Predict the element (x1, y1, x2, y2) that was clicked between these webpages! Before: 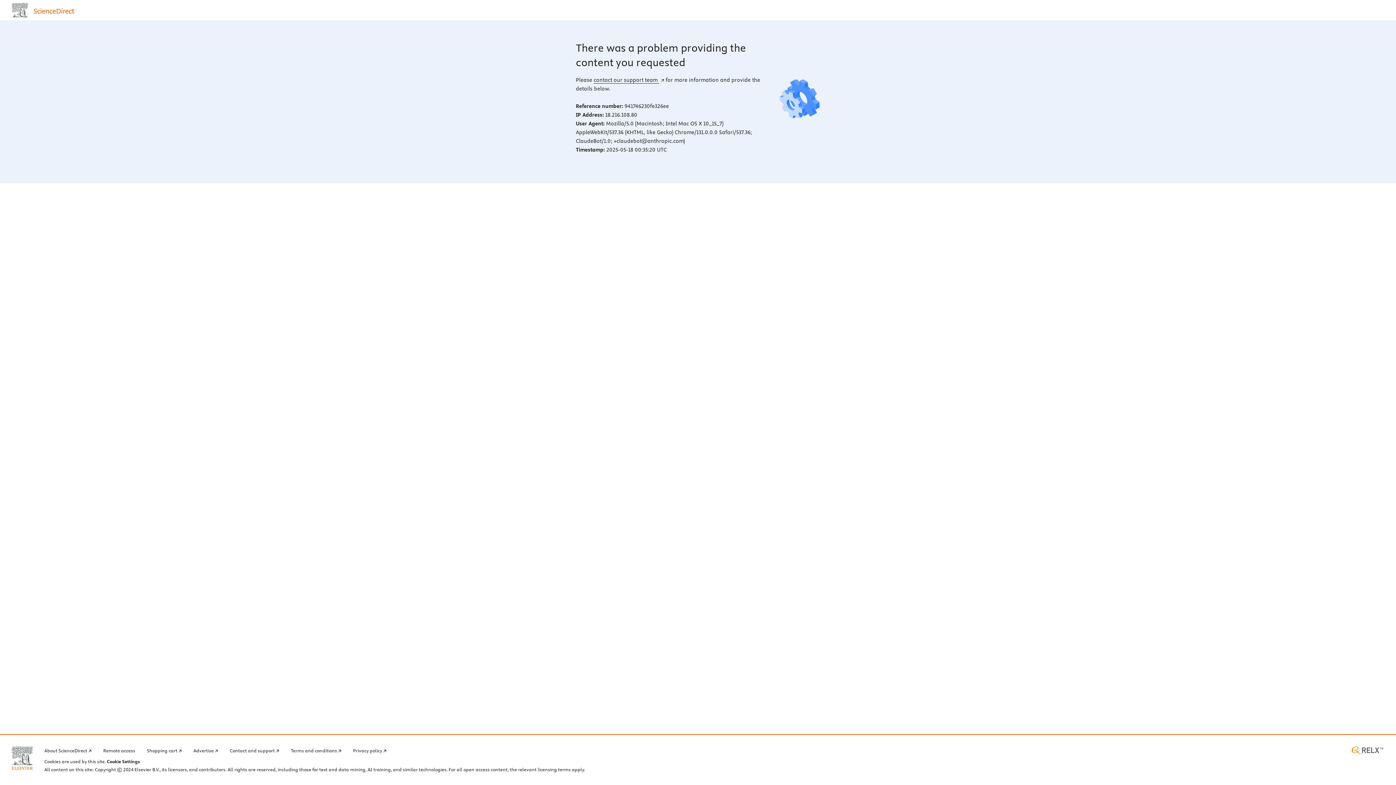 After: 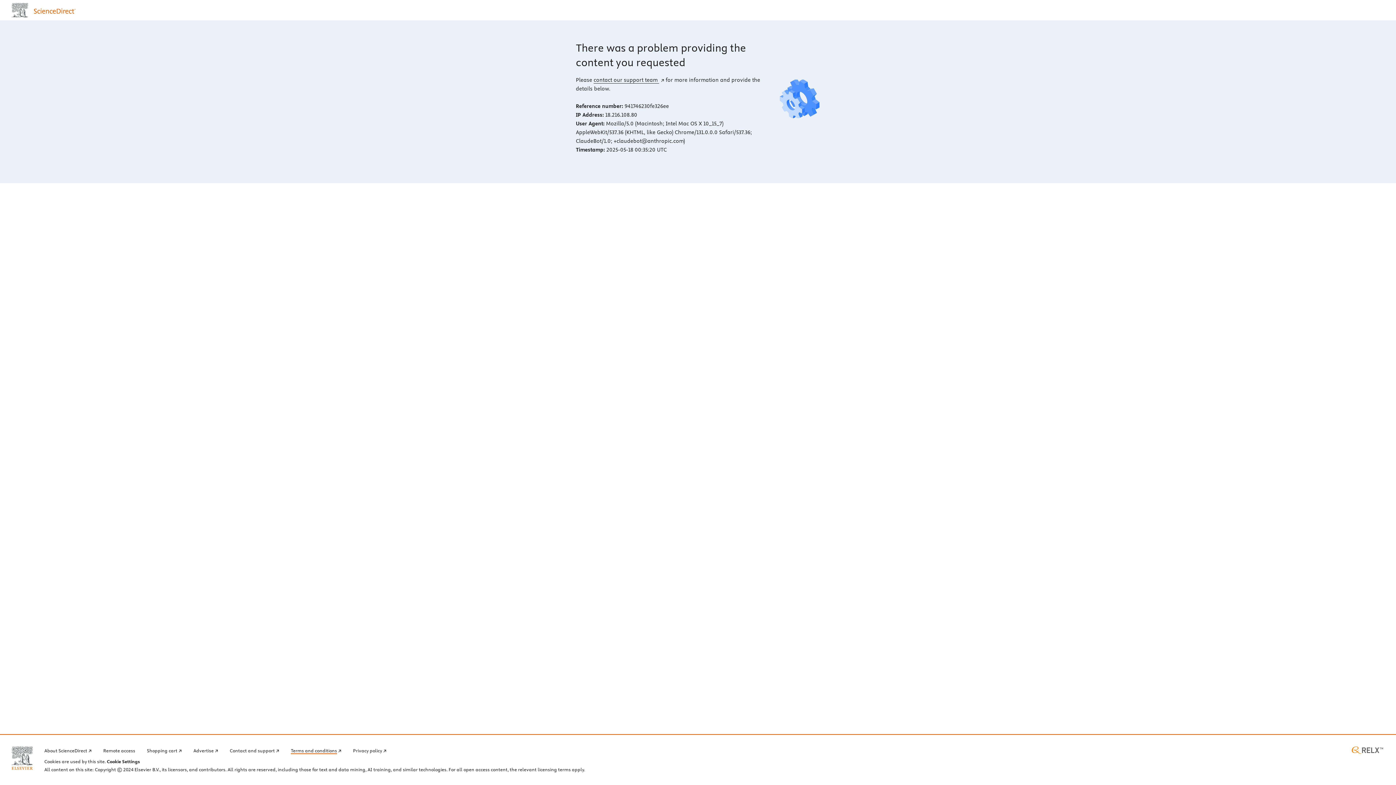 Action: label: Terms and conditions bbox: (290, 746, 341, 754)